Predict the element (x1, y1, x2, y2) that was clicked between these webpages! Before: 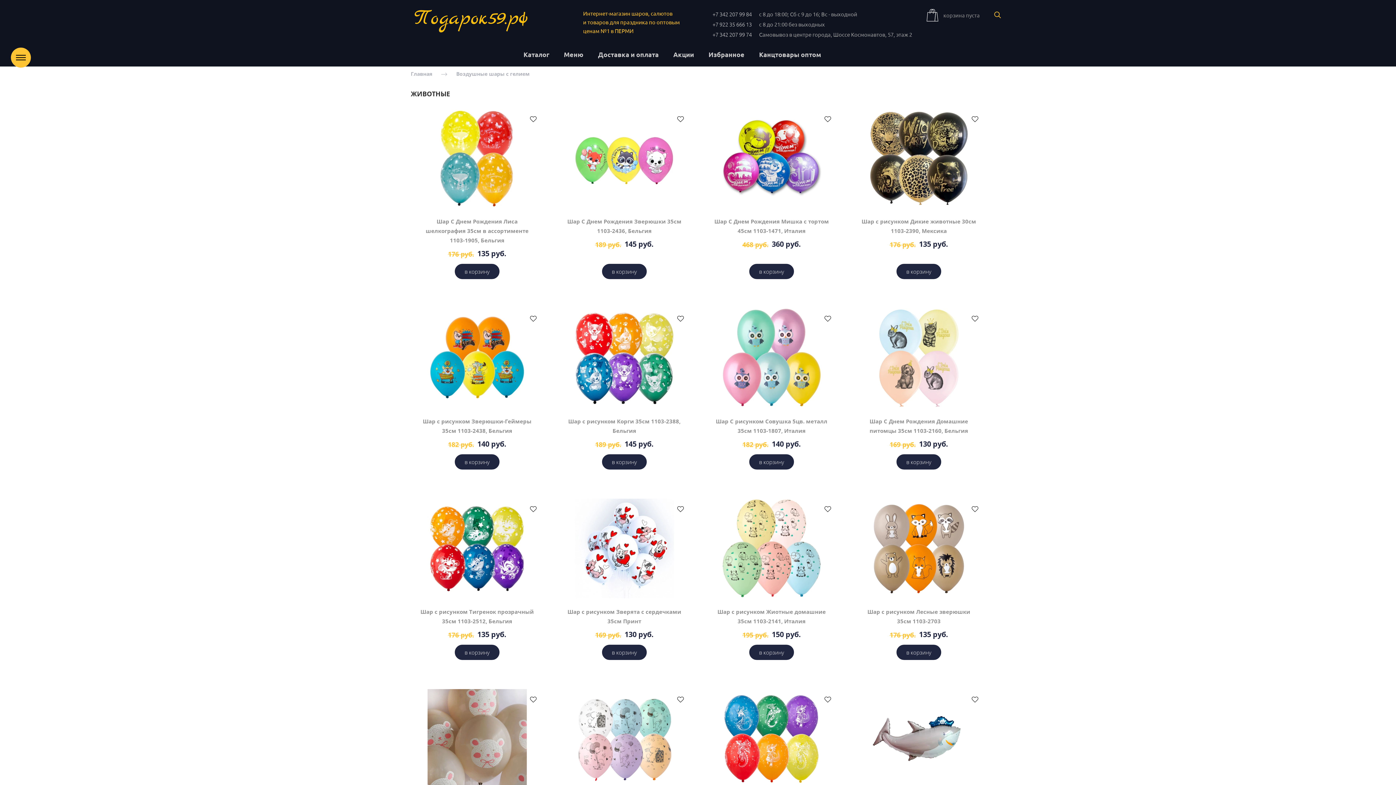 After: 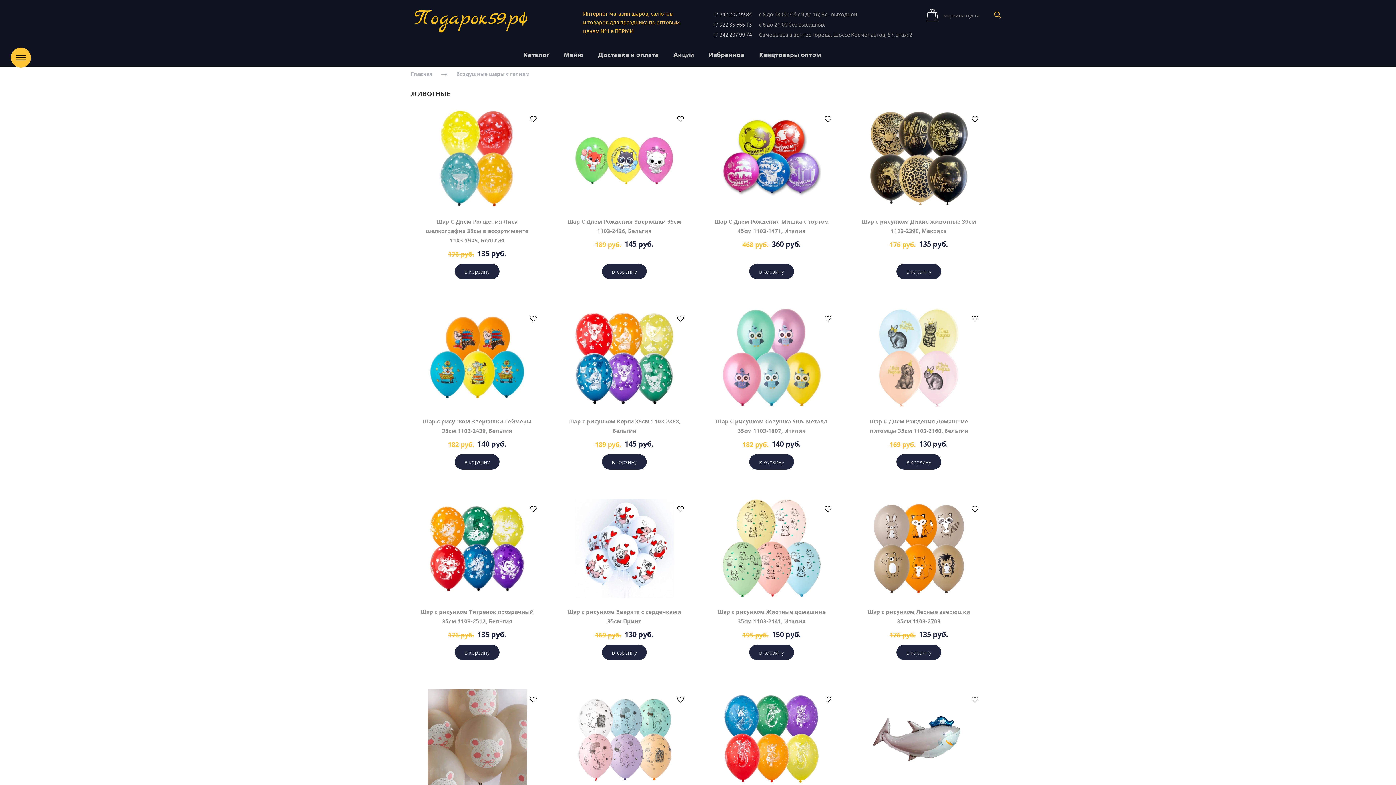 Action: bbox: (749, 454, 794, 469) label: в корзину